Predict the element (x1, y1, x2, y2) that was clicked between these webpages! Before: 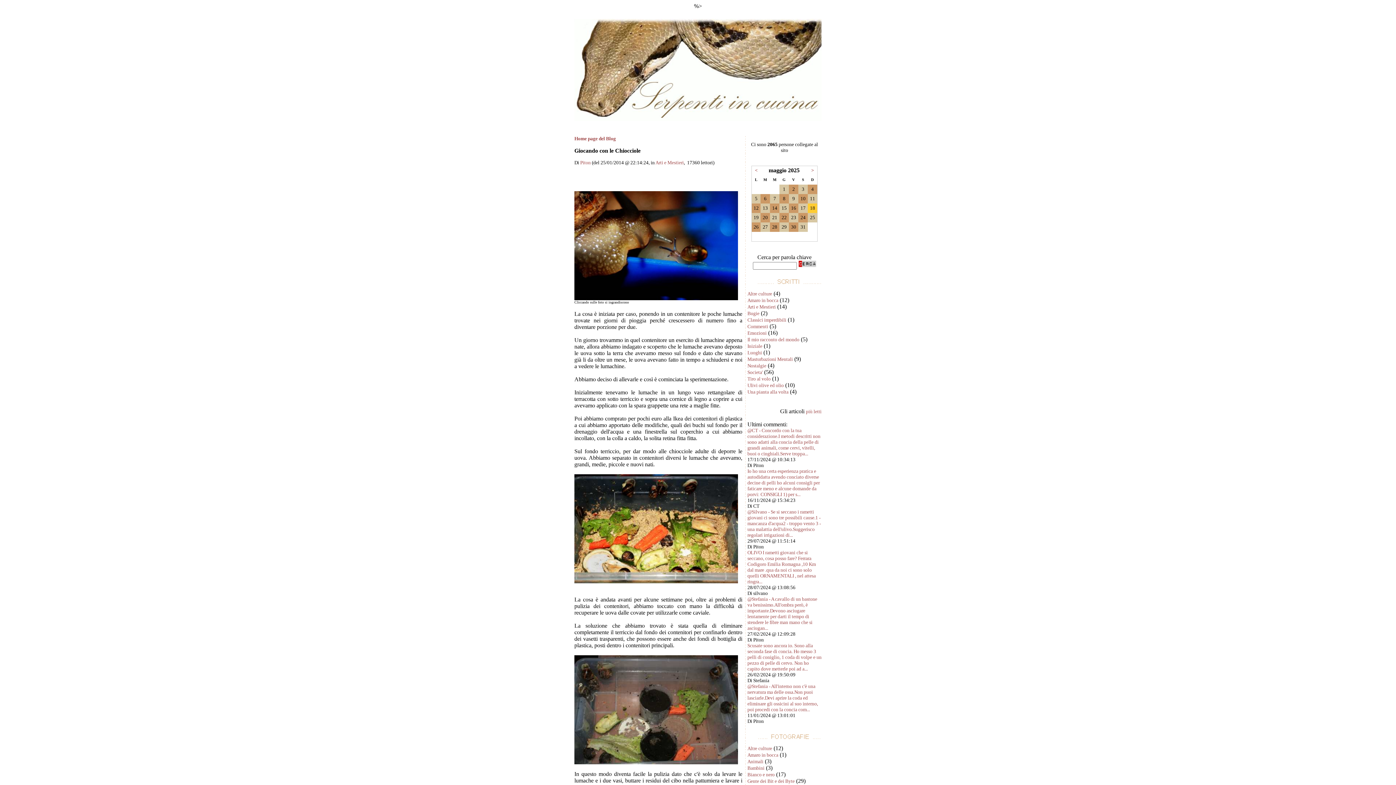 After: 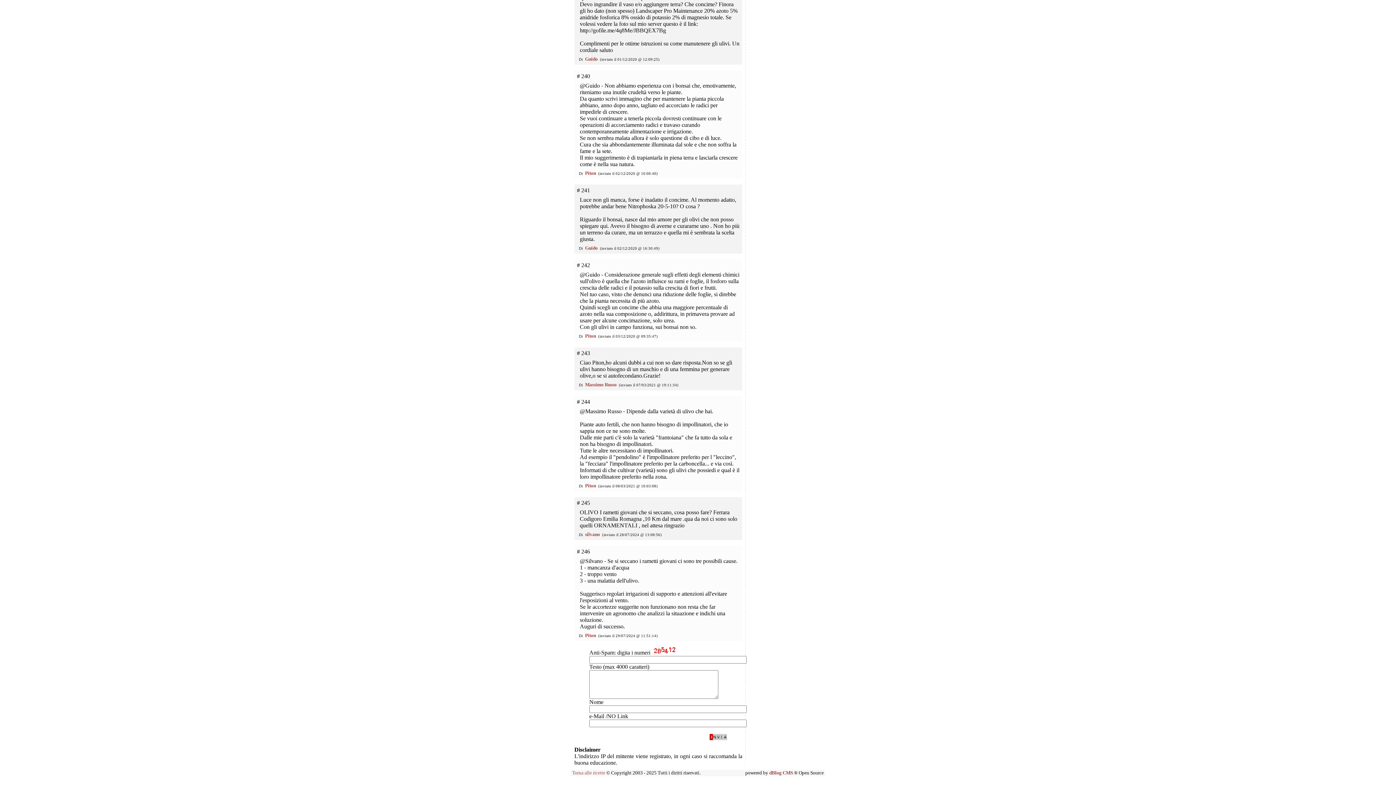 Action: label: OLIVO I rametti giovani che si seccano, cosa posso fare? Ferrara Codigoro Emilia Romagna ,10 Km dal mare .qua da noi ci sono solo quelli ORNAMENTALI , nel attesa ringra... bbox: (747, 550, 816, 584)